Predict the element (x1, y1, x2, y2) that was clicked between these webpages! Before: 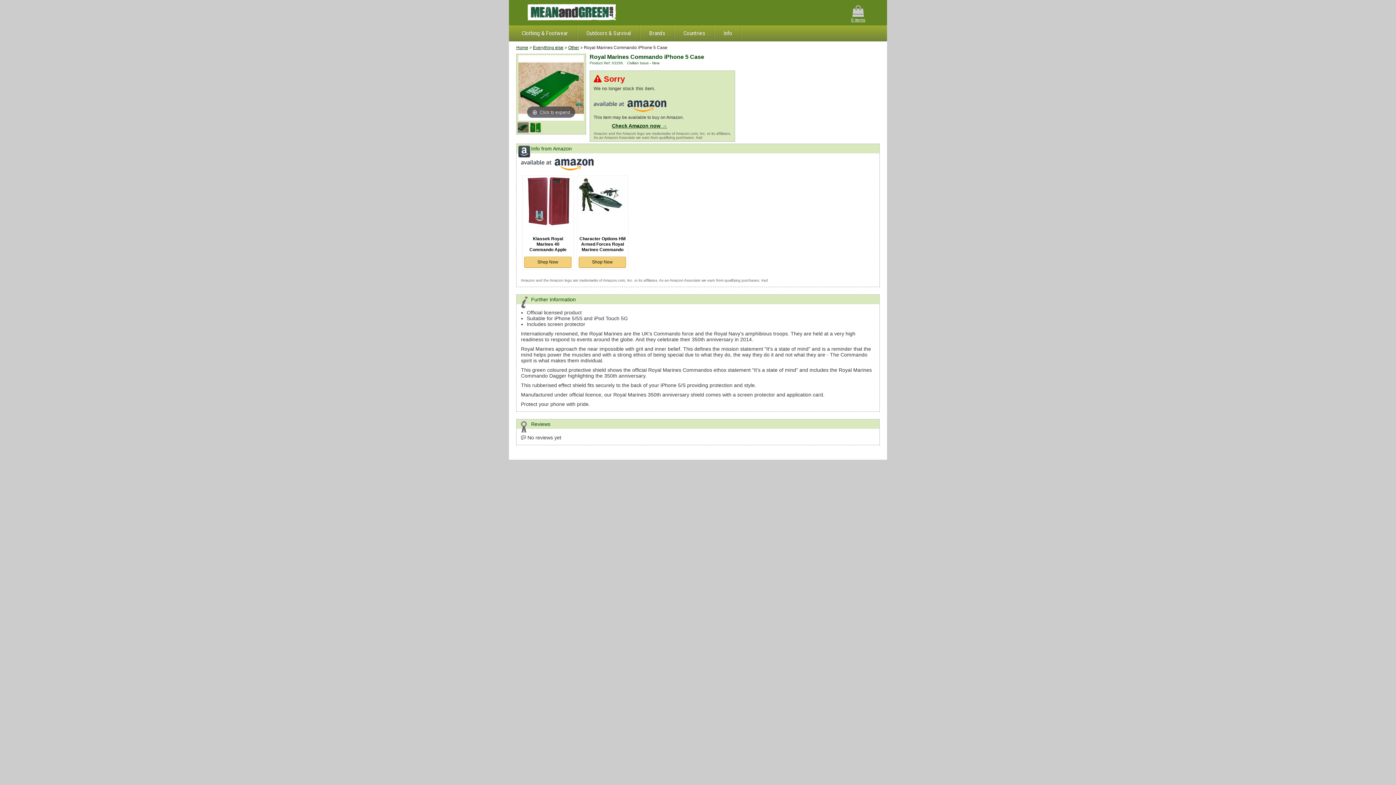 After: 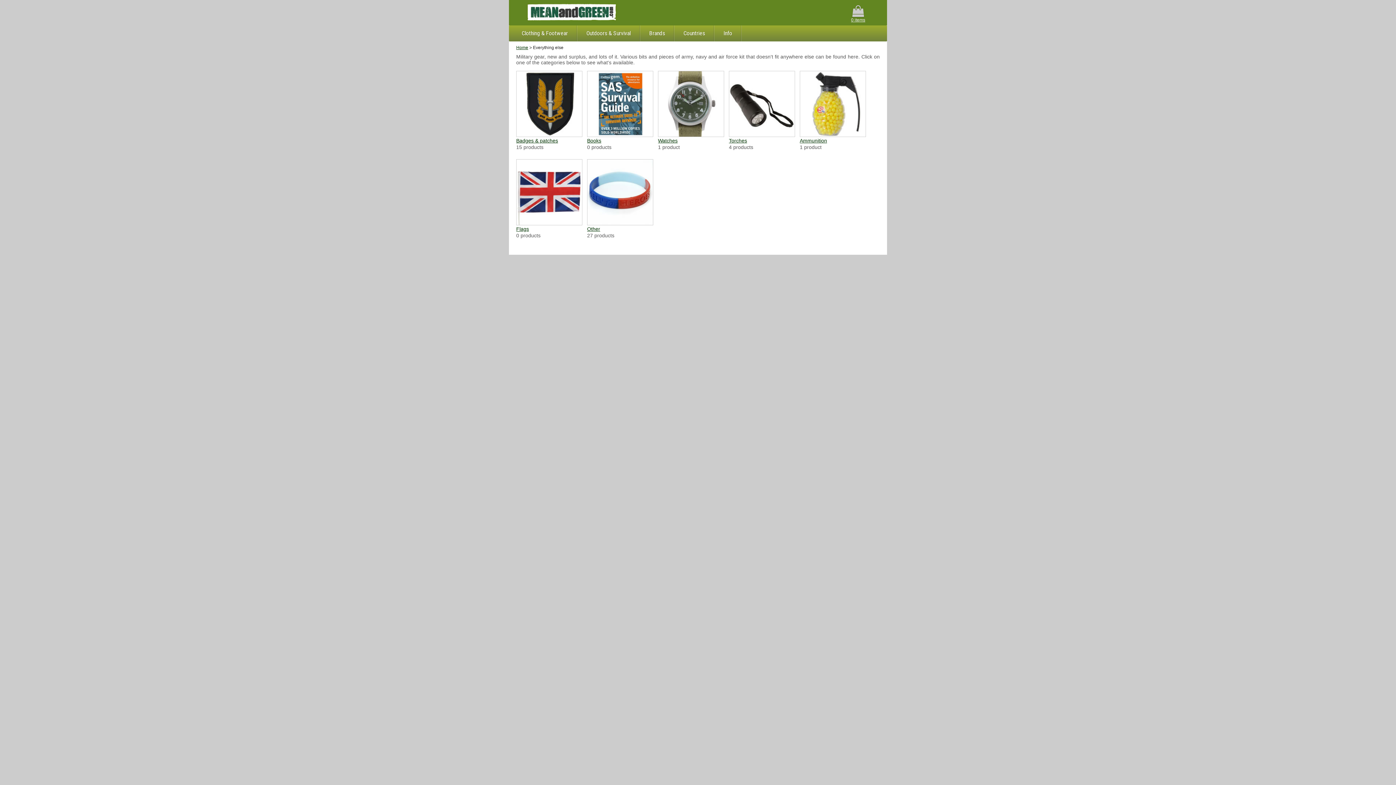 Action: label: Everything else bbox: (533, 45, 563, 50)